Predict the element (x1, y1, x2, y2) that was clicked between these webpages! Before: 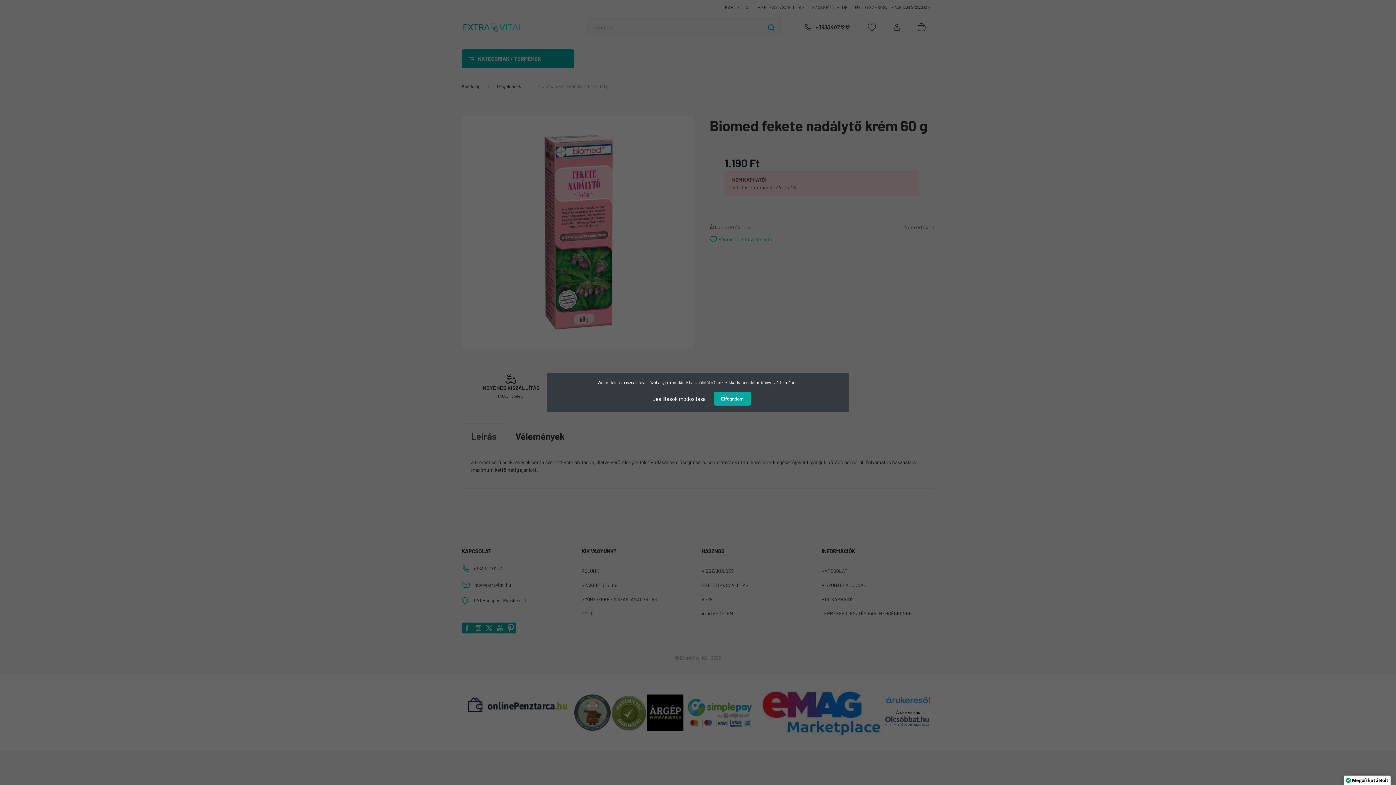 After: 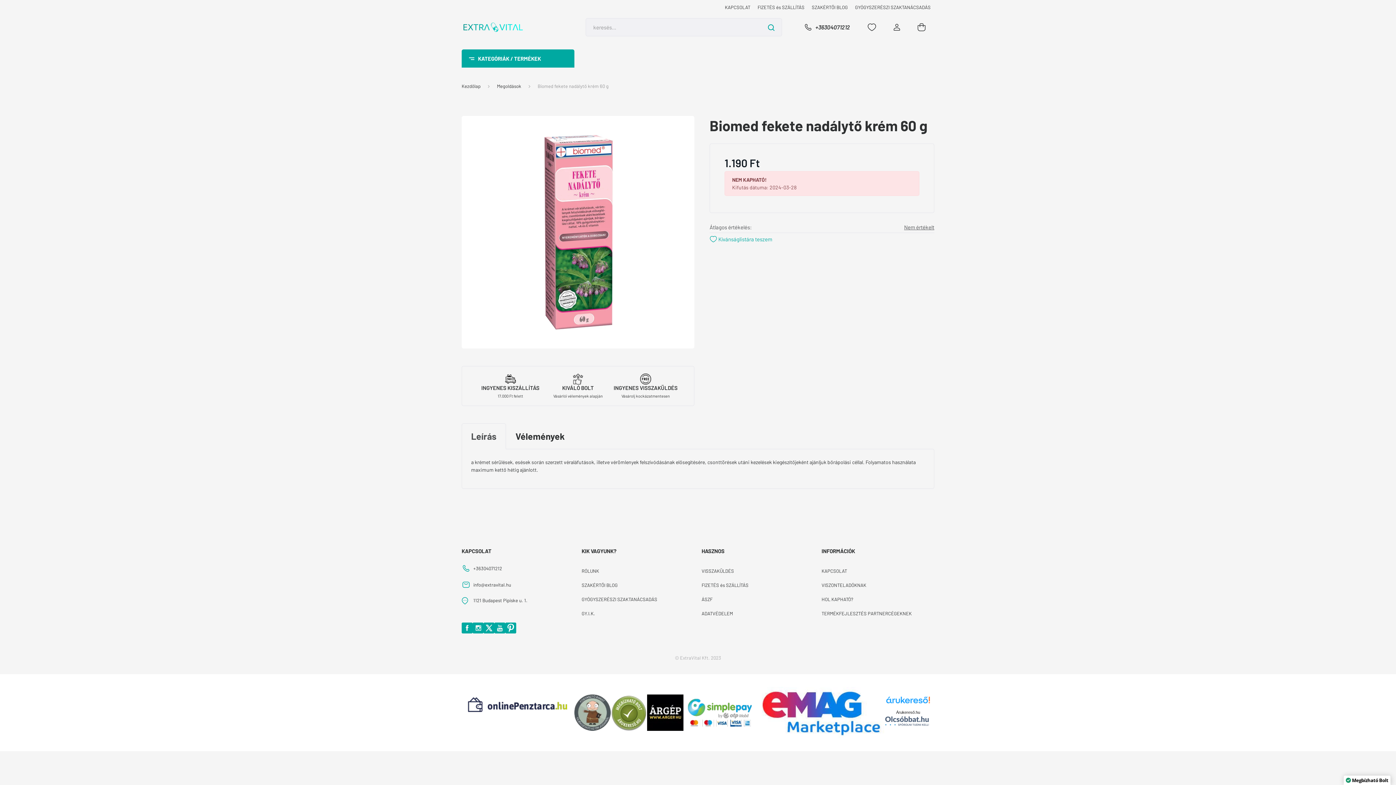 Action: bbox: (714, 392, 751, 405) label: Elfogadom